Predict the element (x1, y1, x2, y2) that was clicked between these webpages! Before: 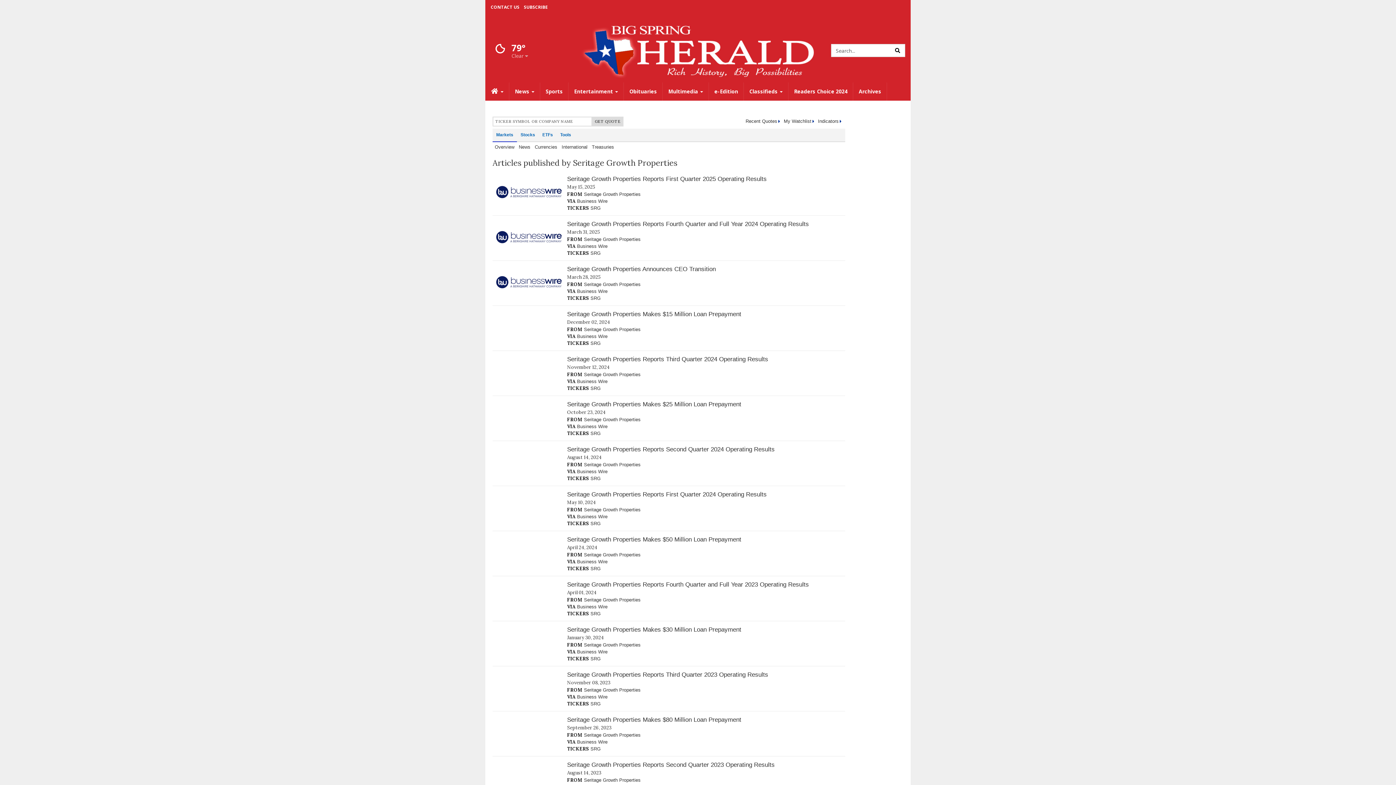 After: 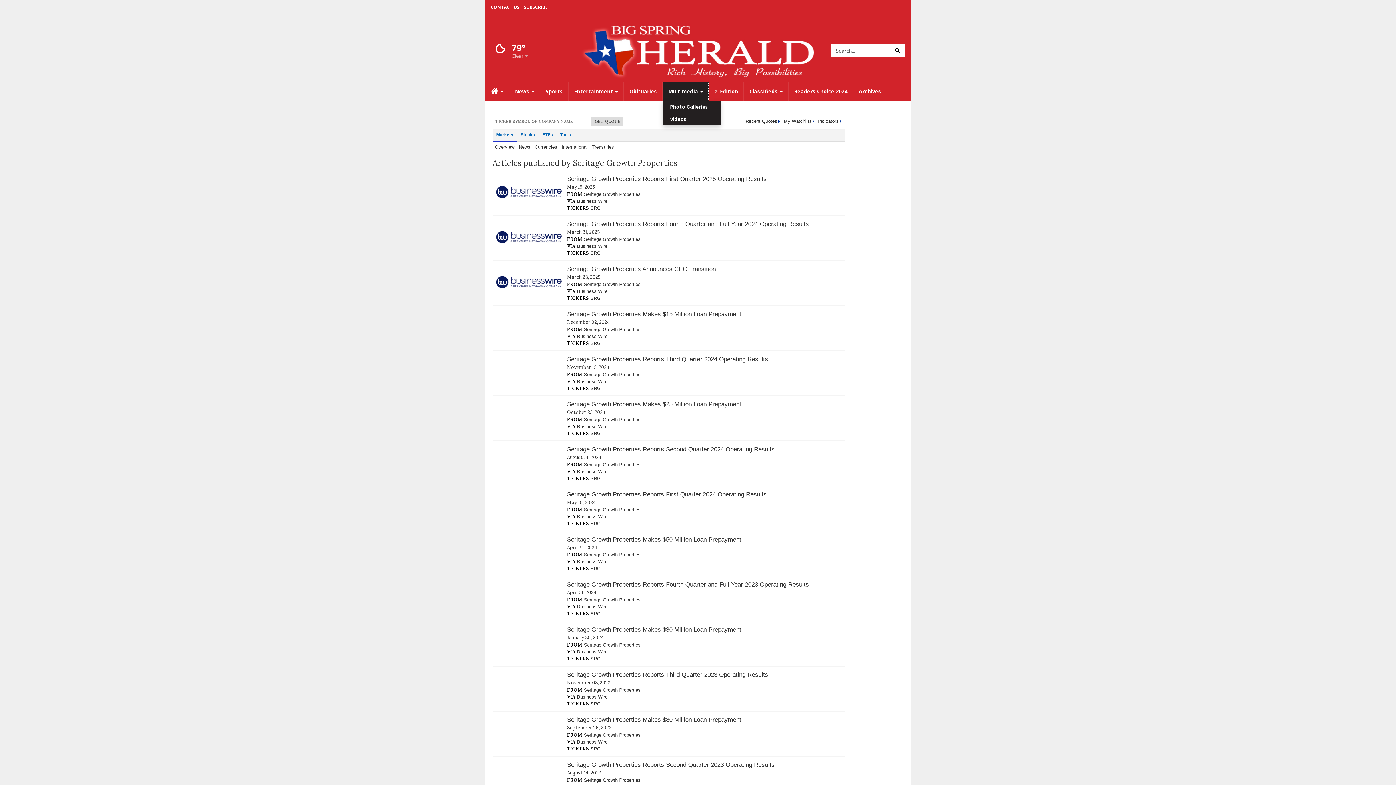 Action: bbox: (663, 82, 709, 100) label: Multimedia 